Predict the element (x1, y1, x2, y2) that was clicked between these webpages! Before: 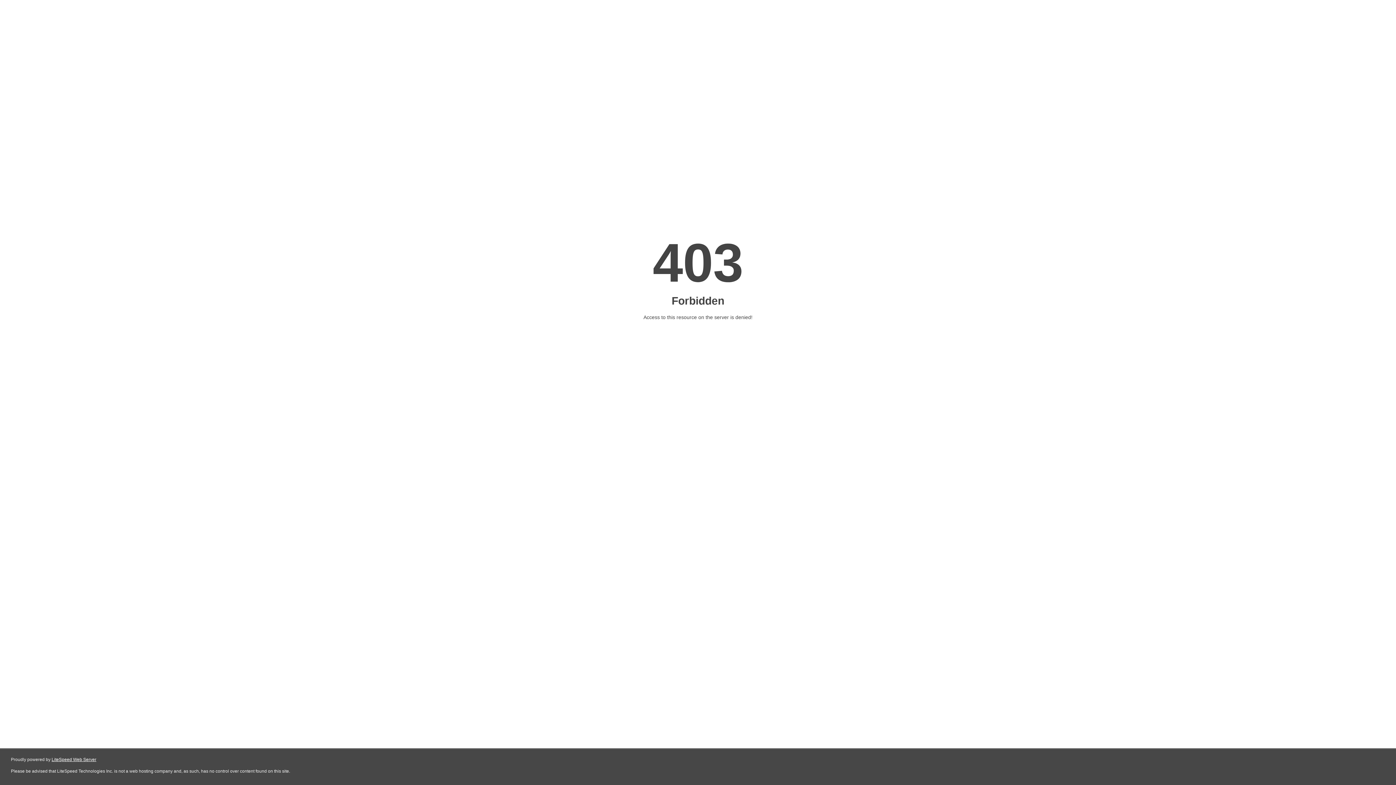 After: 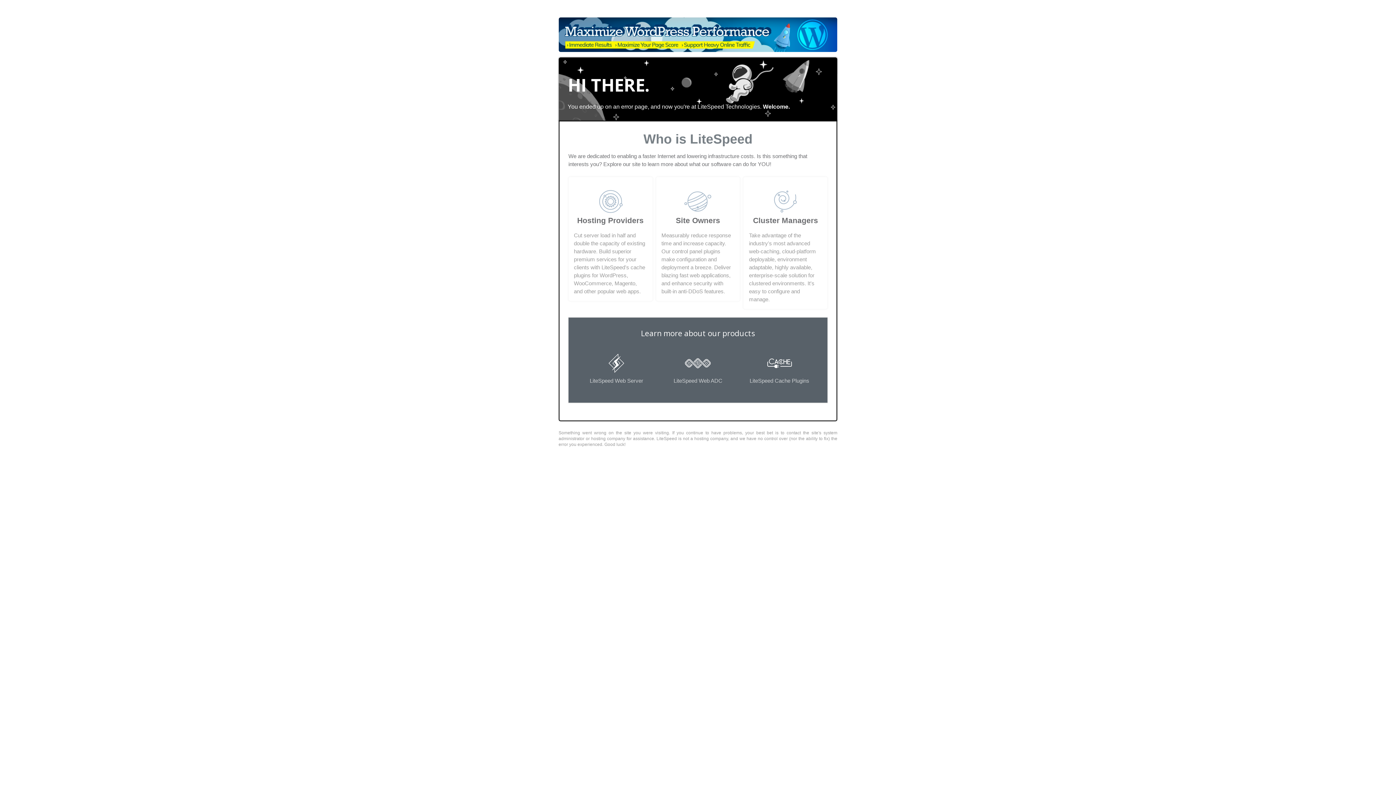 Action: label: LiteSpeed Web Server bbox: (51, 757, 96, 762)